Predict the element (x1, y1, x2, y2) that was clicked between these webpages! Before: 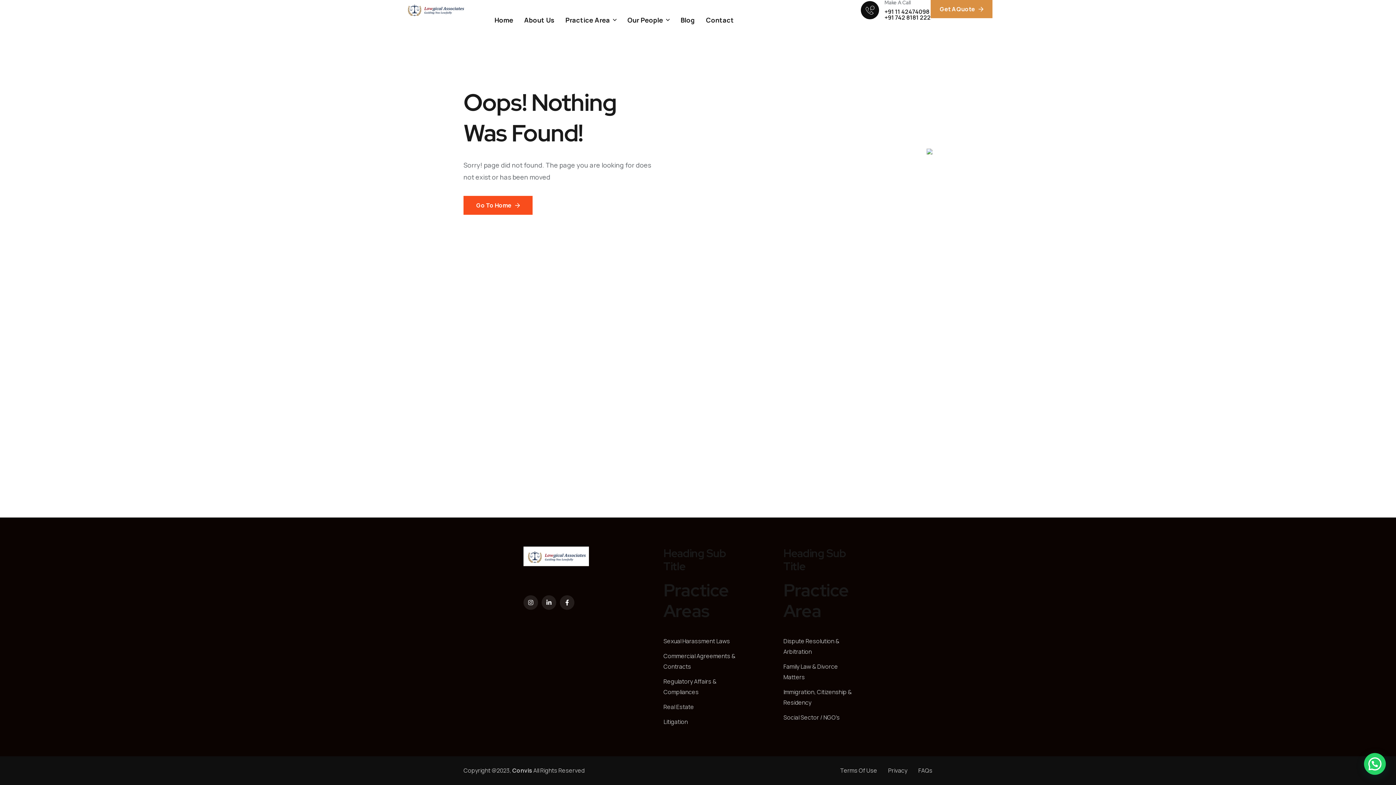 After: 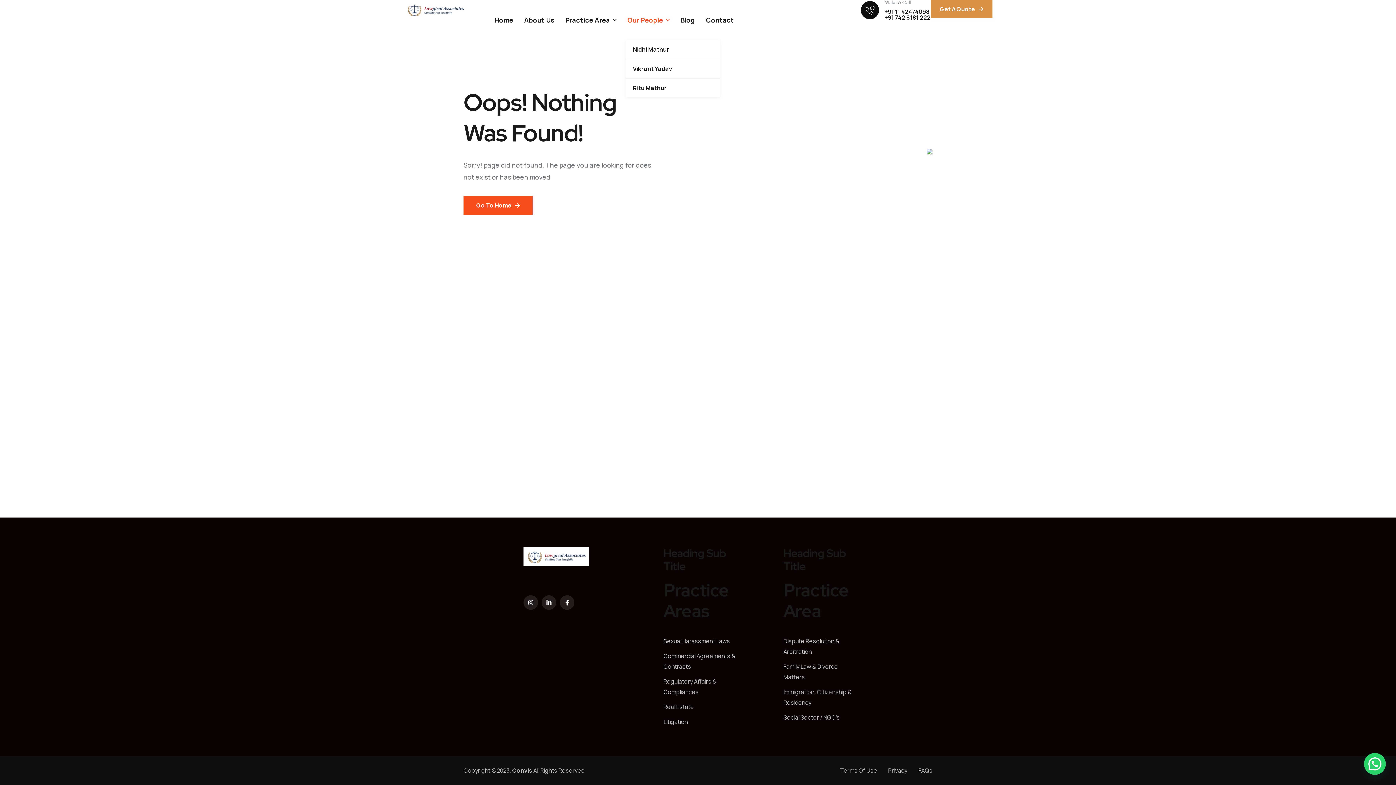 Action: label: Our People bbox: (625, 0, 671, 40)